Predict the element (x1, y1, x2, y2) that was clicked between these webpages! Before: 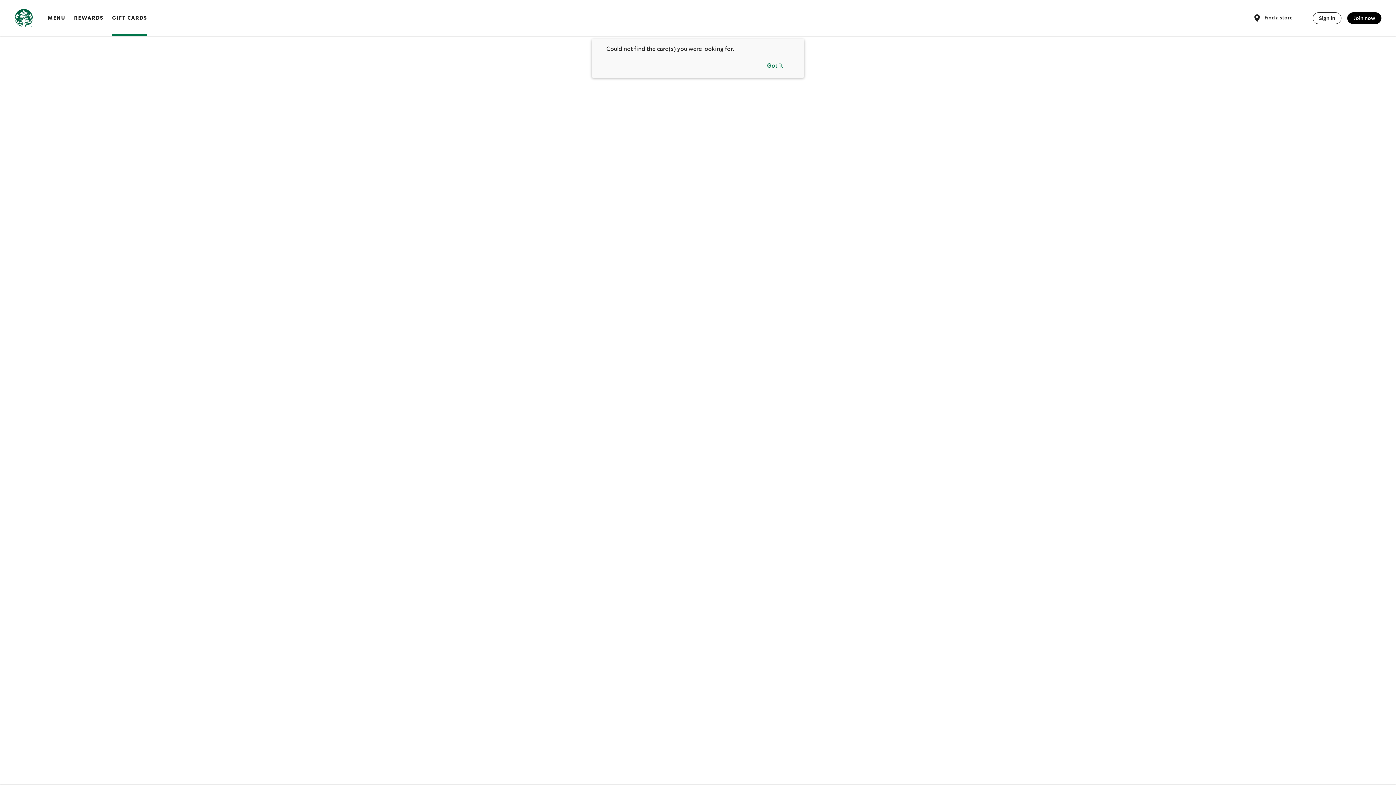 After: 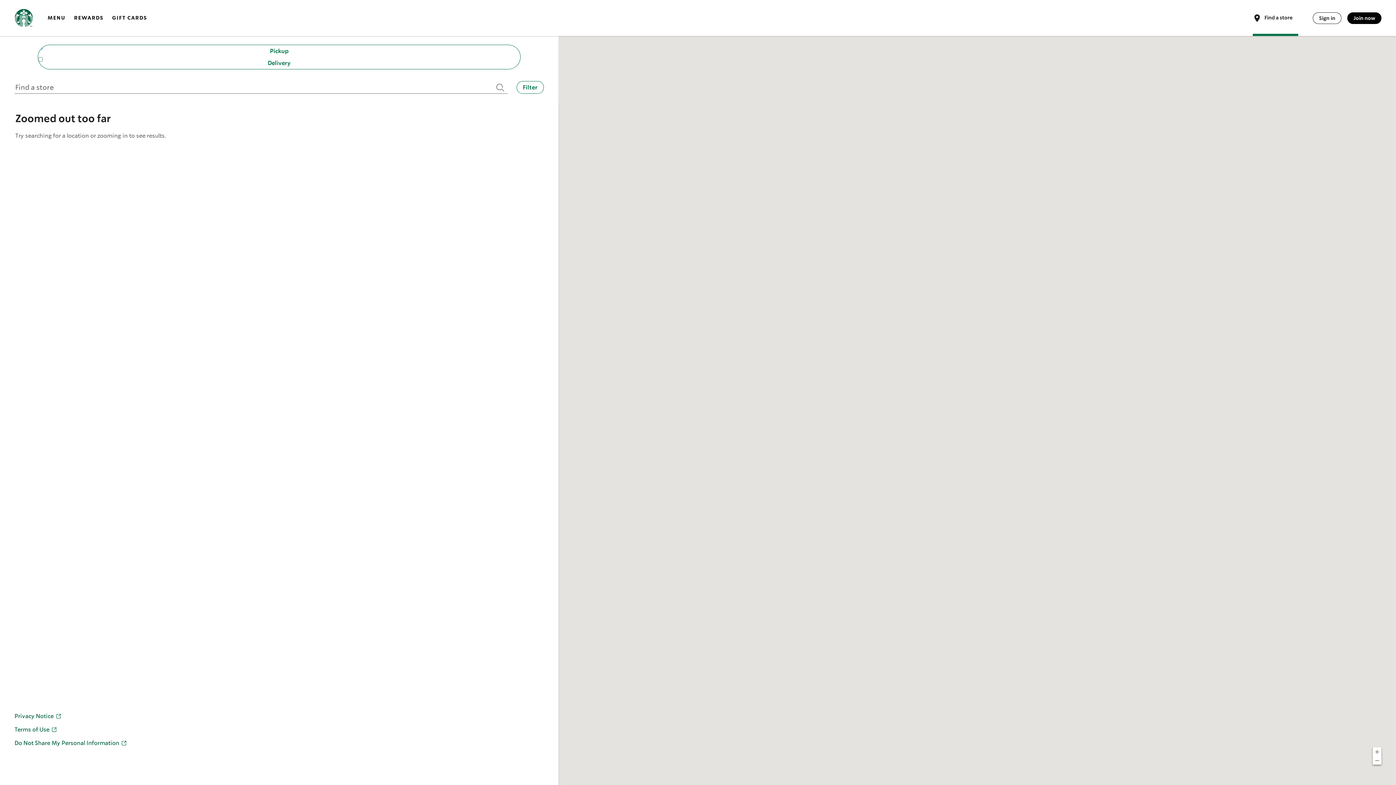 Action: bbox: (1253, 12, 1298, 23) label: Find a store